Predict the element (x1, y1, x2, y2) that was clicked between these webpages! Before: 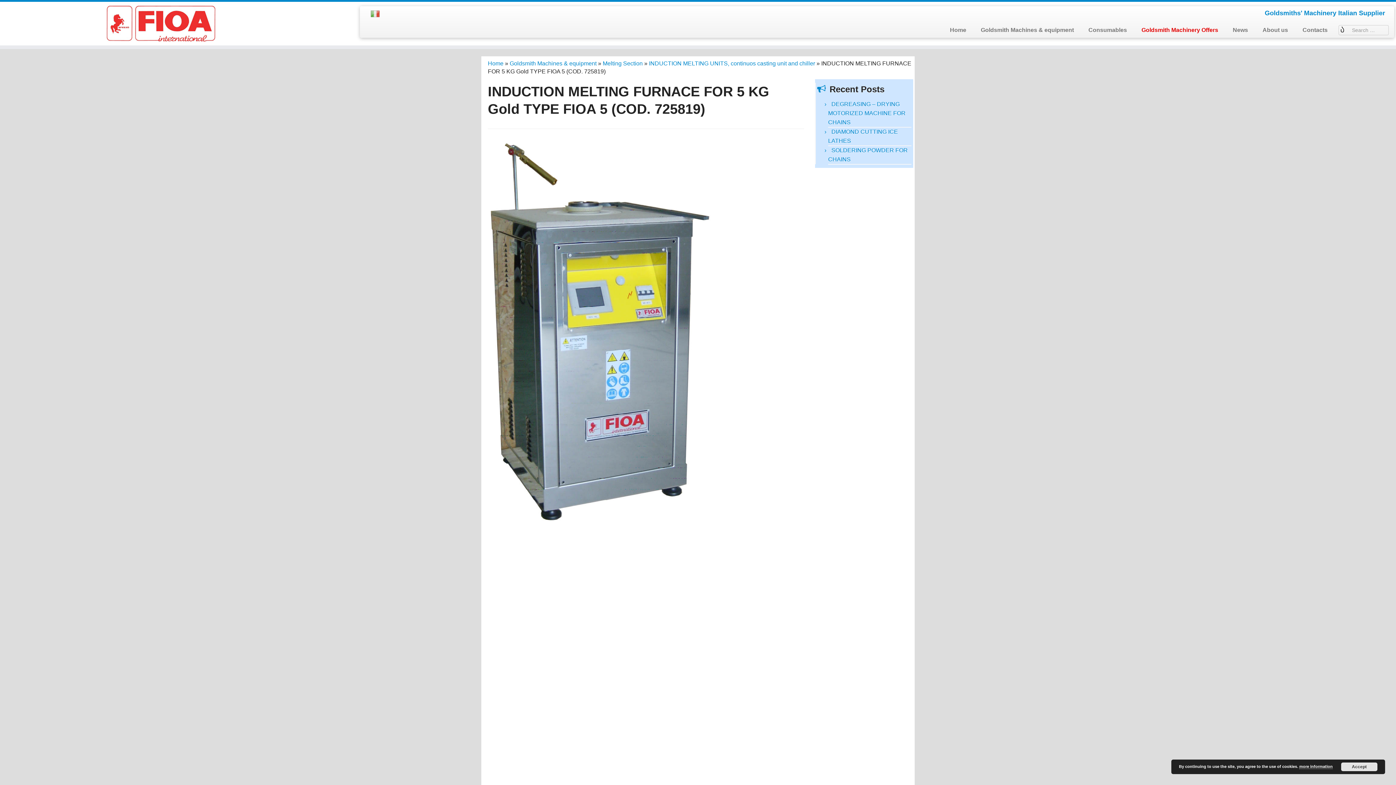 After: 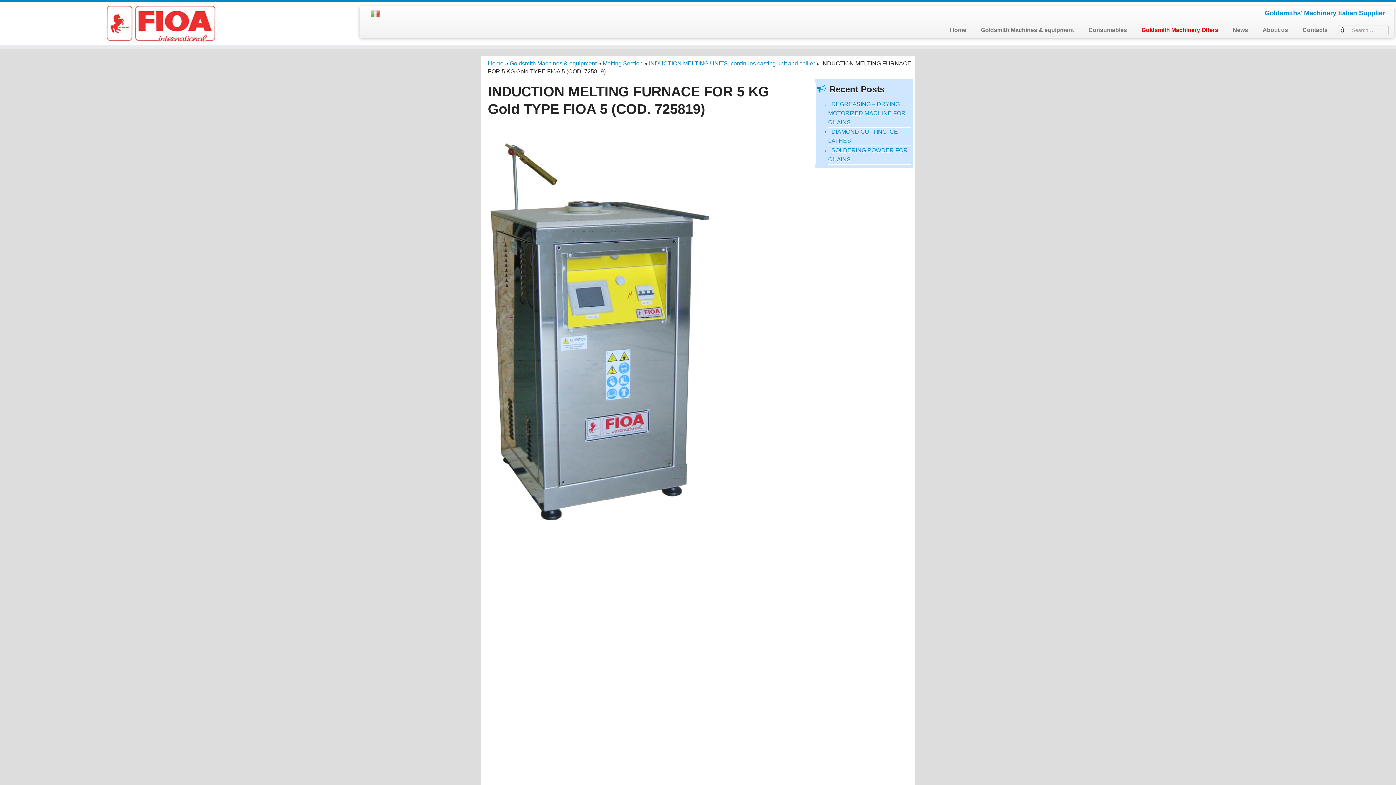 Action: bbox: (1341, 762, 1377, 771) label: Accept